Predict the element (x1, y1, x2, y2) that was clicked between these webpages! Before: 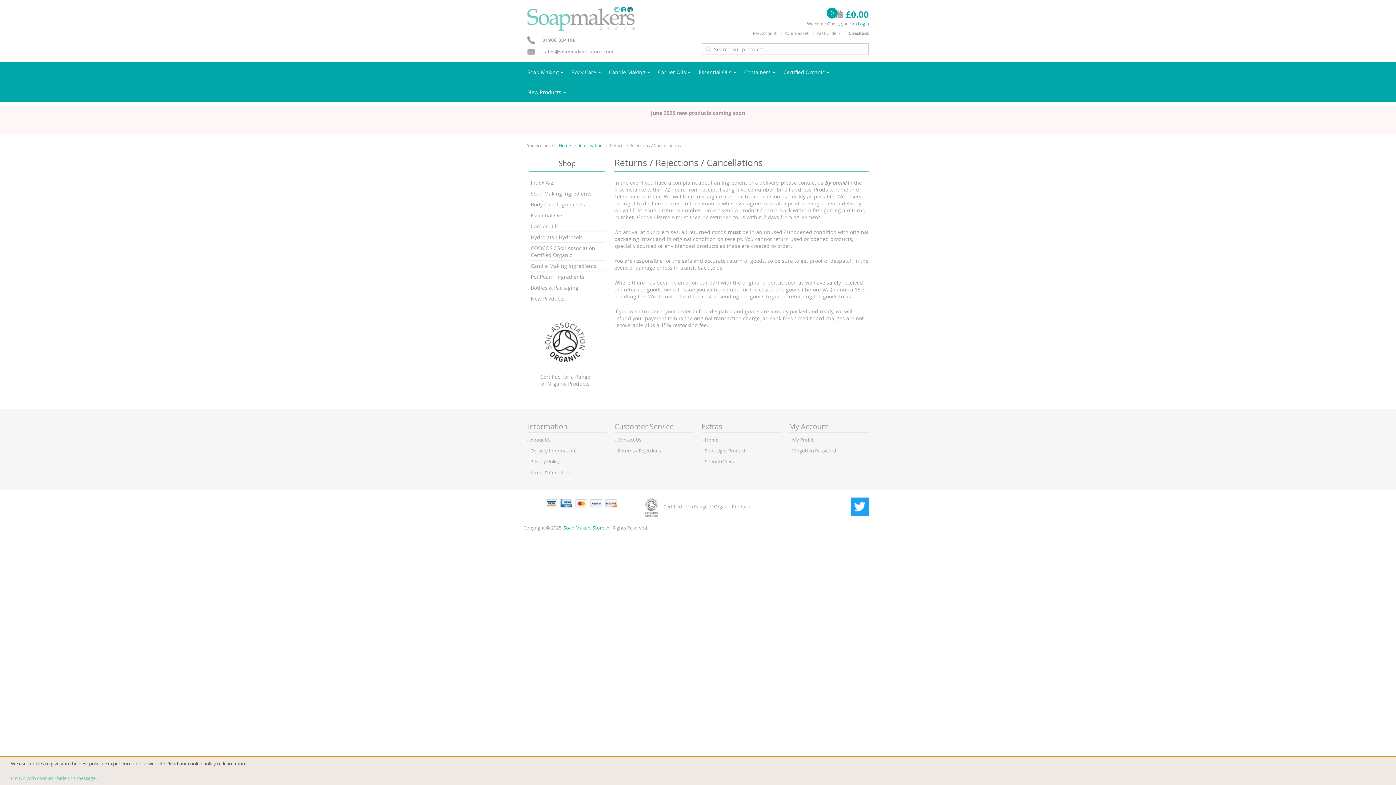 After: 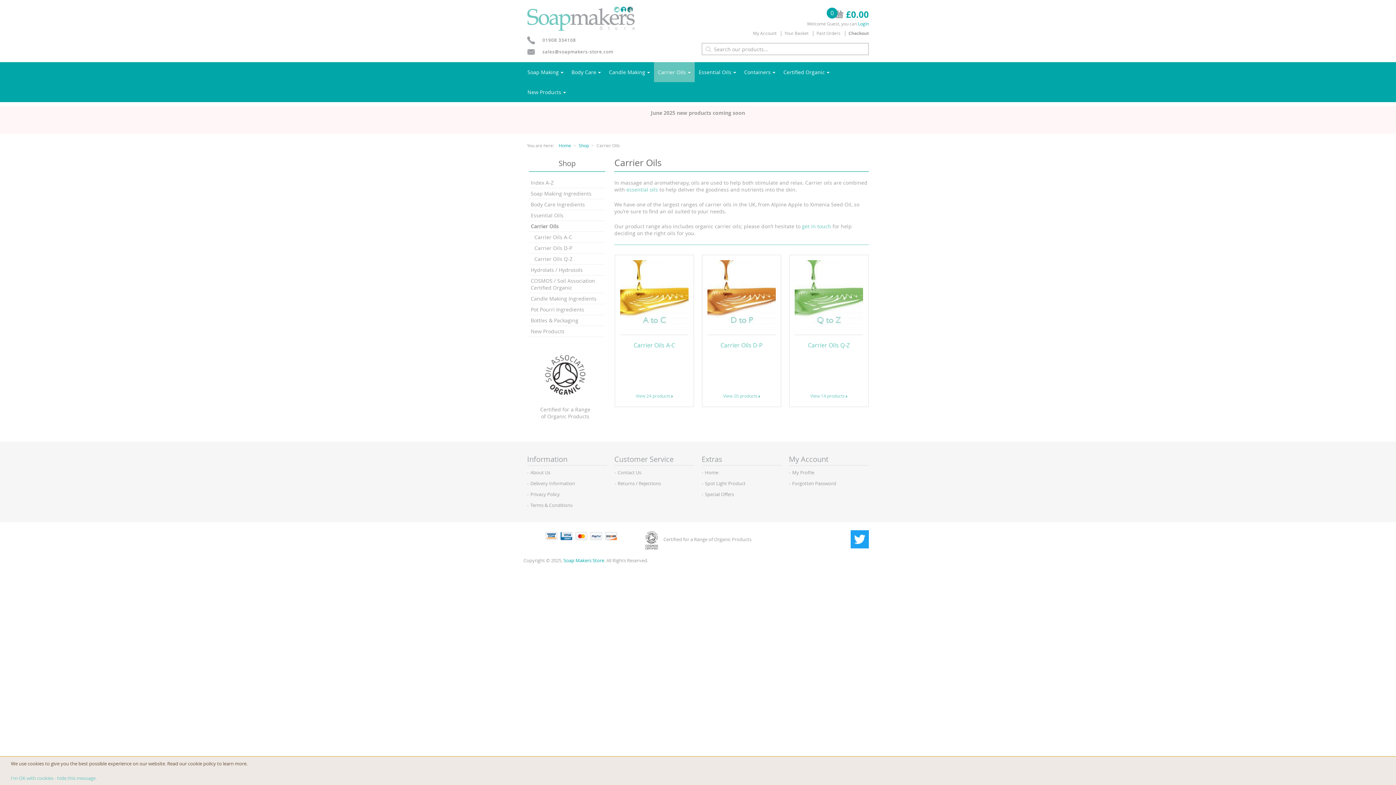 Action: label: Carrier Oils bbox: (654, 63, 694, 80)